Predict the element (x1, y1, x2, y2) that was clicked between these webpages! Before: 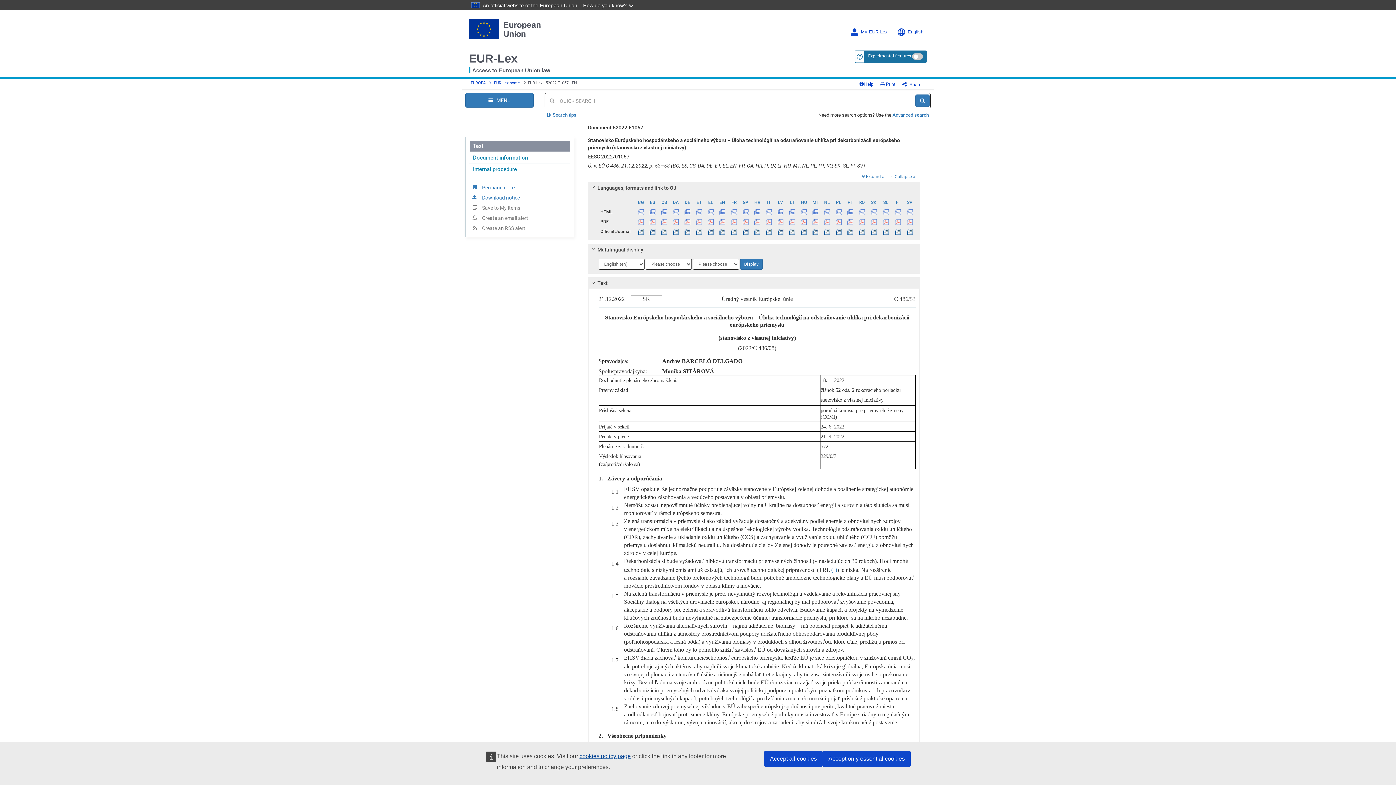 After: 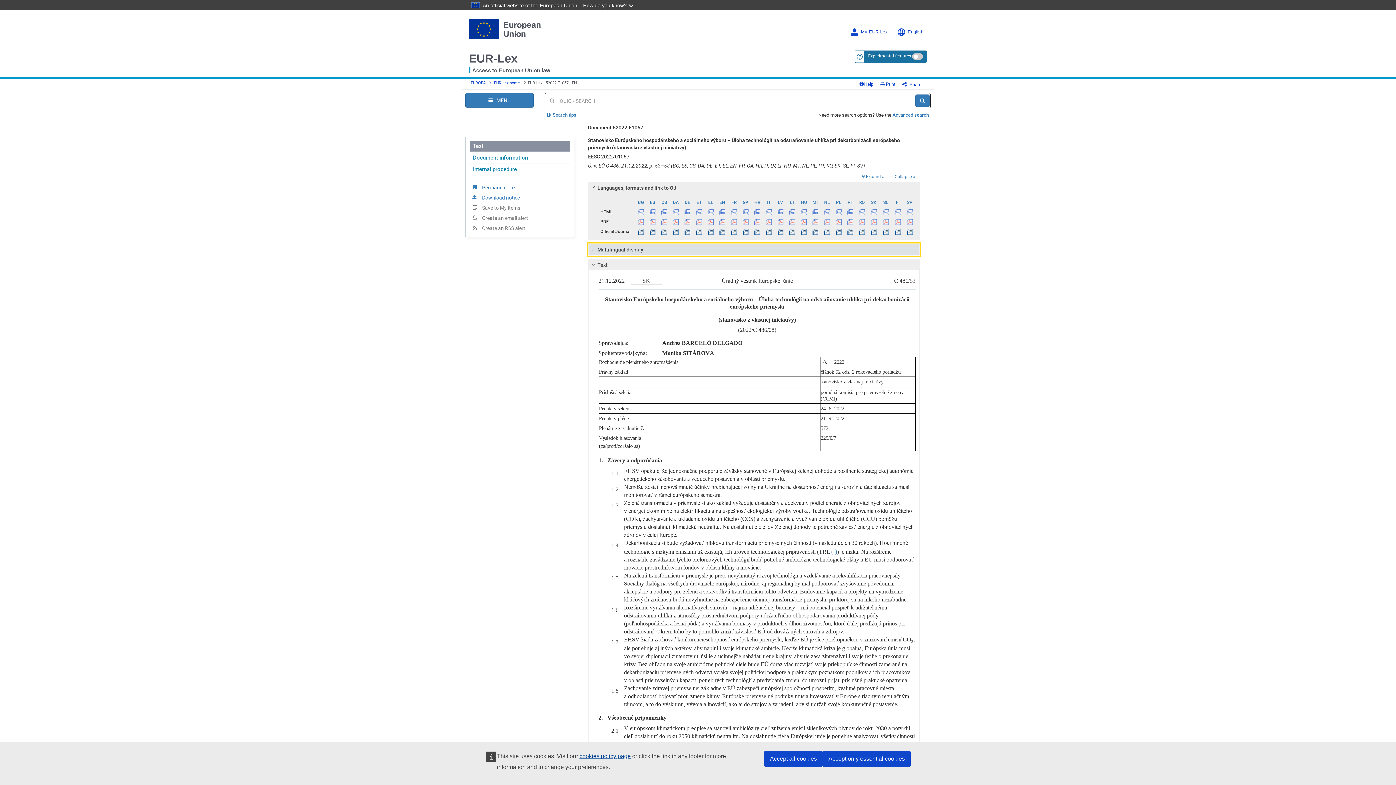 Action: label:  
Multilingual display bbox: (588, 244, 919, 255)